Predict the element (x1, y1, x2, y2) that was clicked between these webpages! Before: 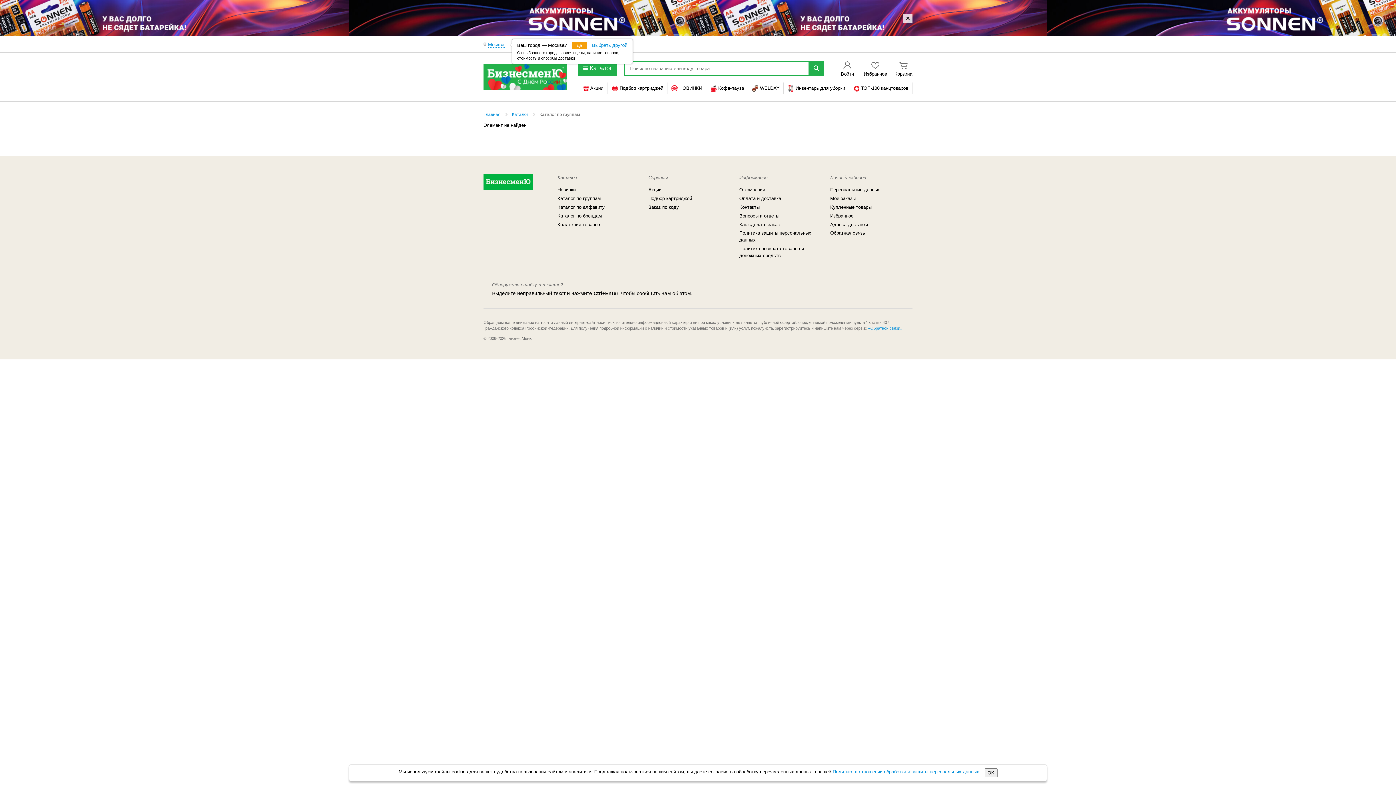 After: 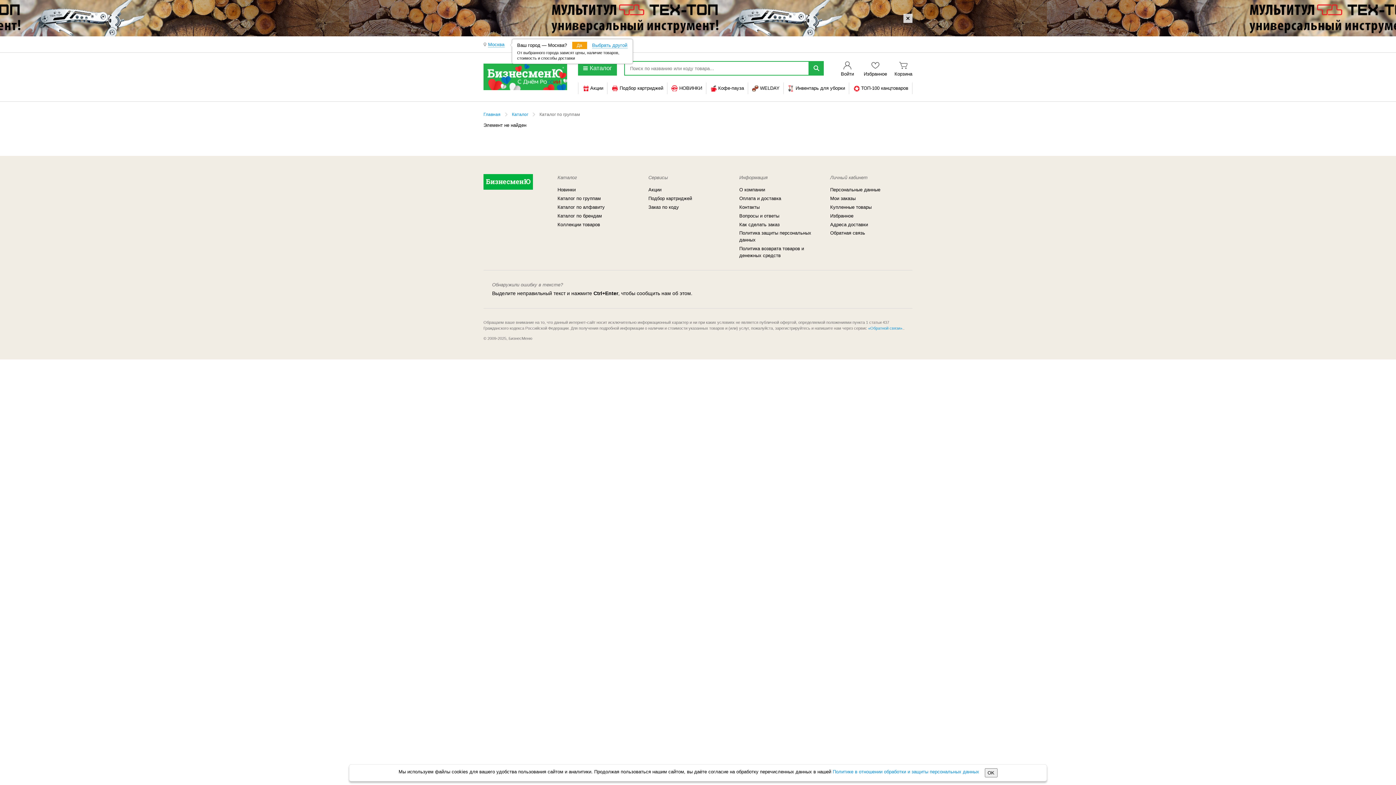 Action: label: Как сделать заказ bbox: (739, 219, 779, 229)